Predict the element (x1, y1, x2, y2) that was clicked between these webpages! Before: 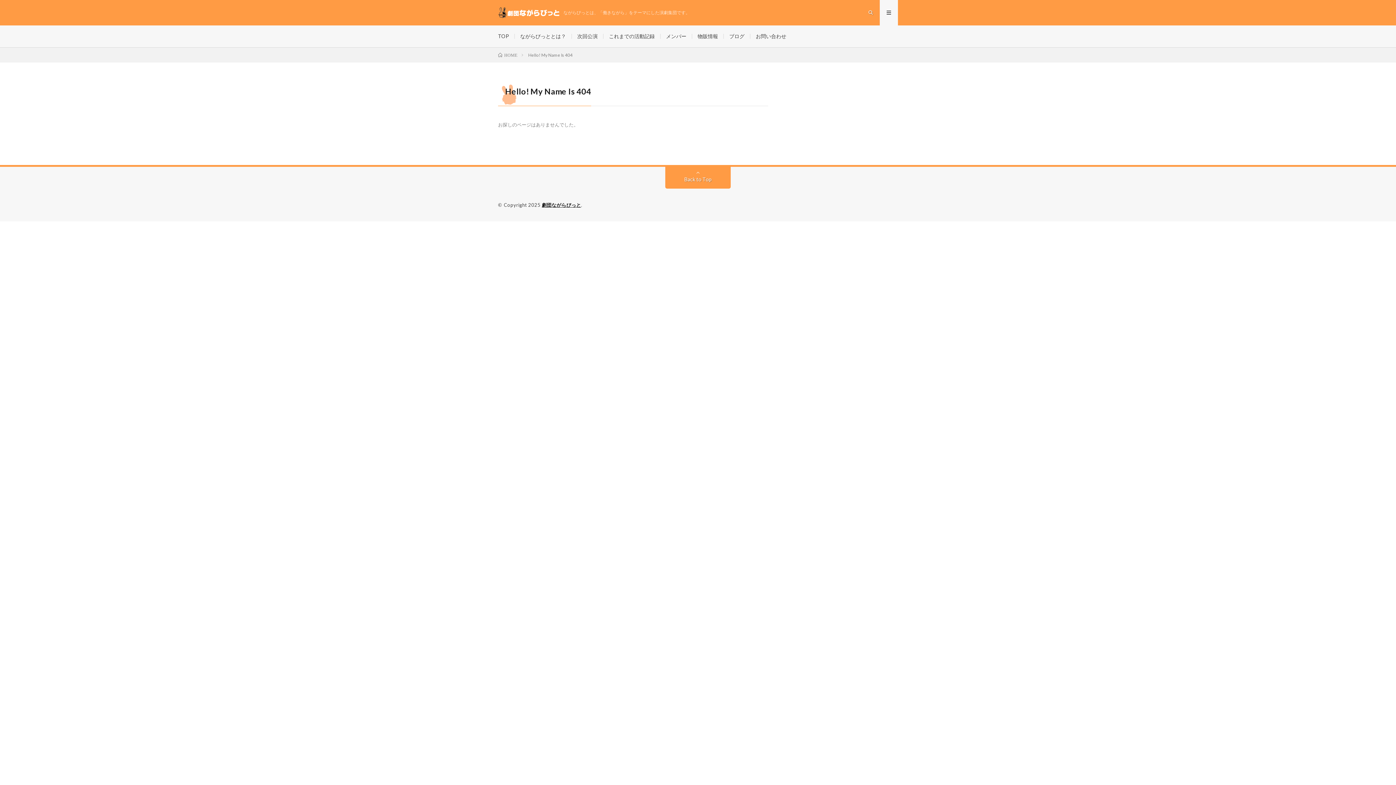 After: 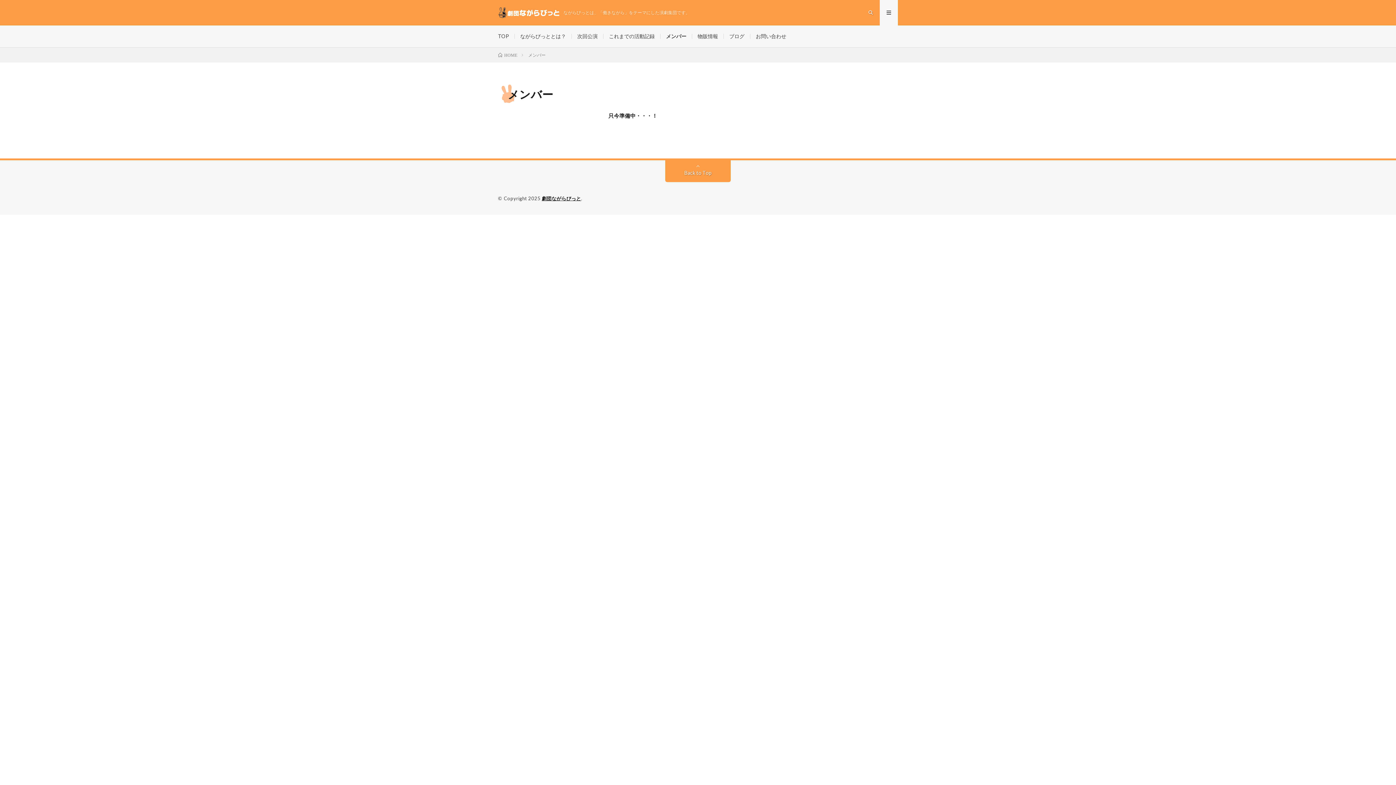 Action: label: メンバー bbox: (666, 33, 686, 39)